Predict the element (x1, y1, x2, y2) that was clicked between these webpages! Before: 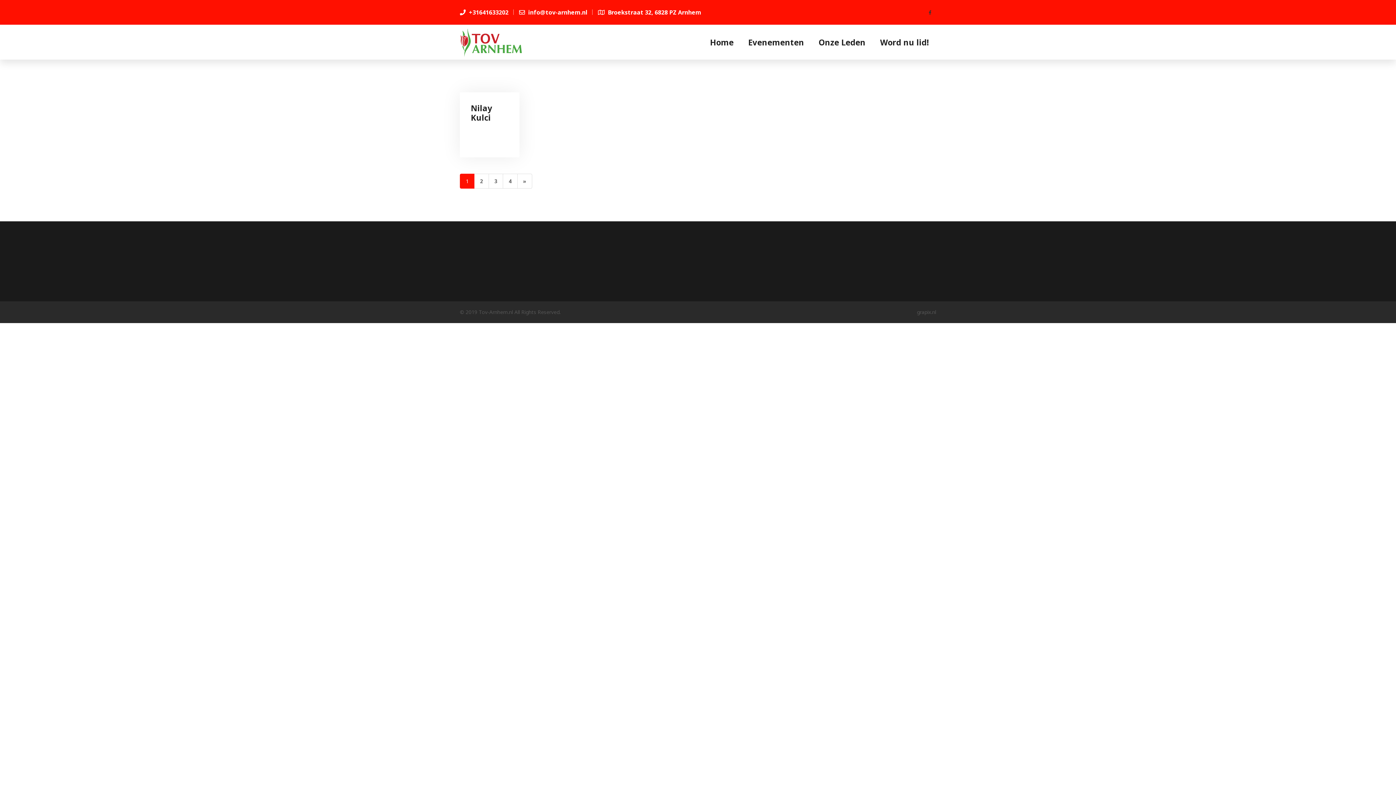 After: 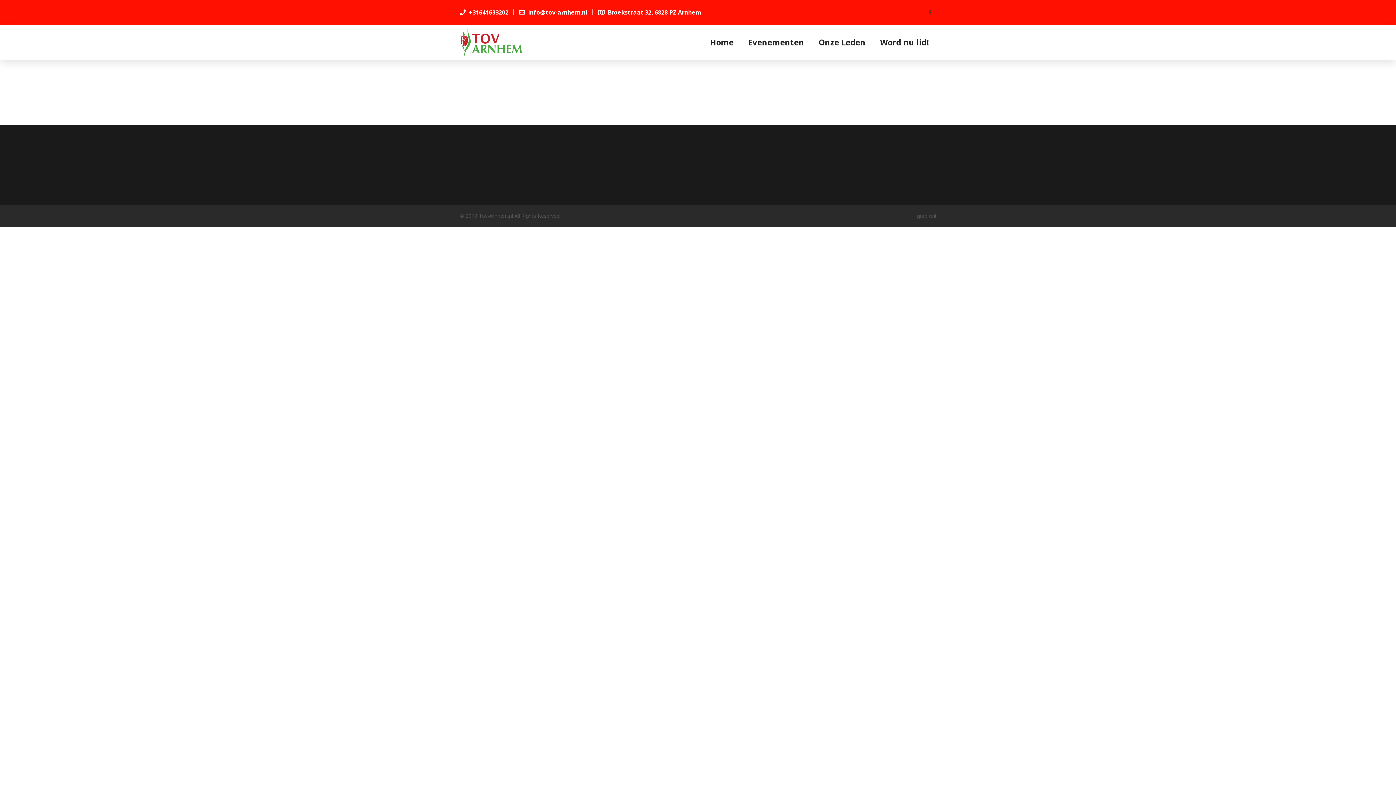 Action: bbox: (470, 134, 514, 144) label: VIEW DETAILS